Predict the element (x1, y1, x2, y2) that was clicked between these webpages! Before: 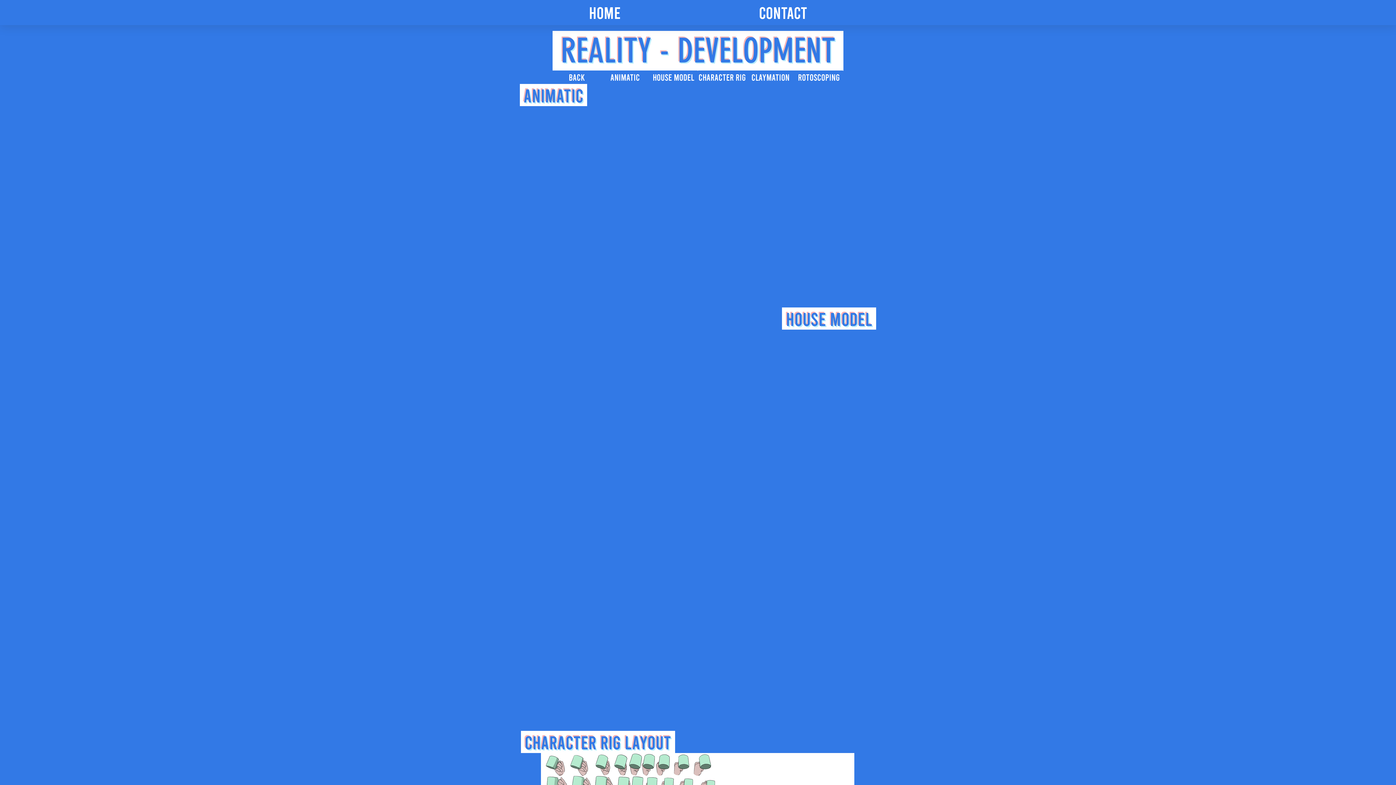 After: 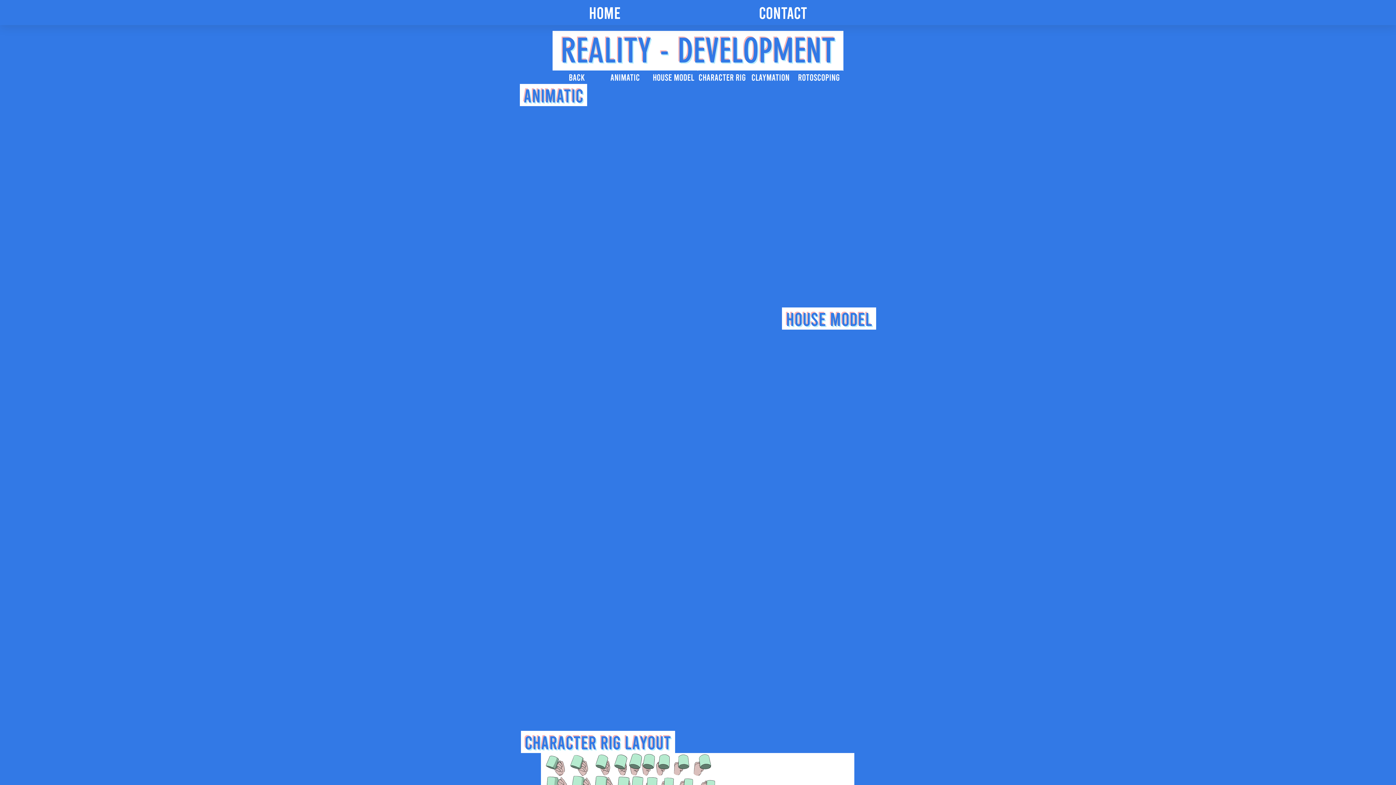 Action: bbox: (746, 70, 794, 84) label: Claymation